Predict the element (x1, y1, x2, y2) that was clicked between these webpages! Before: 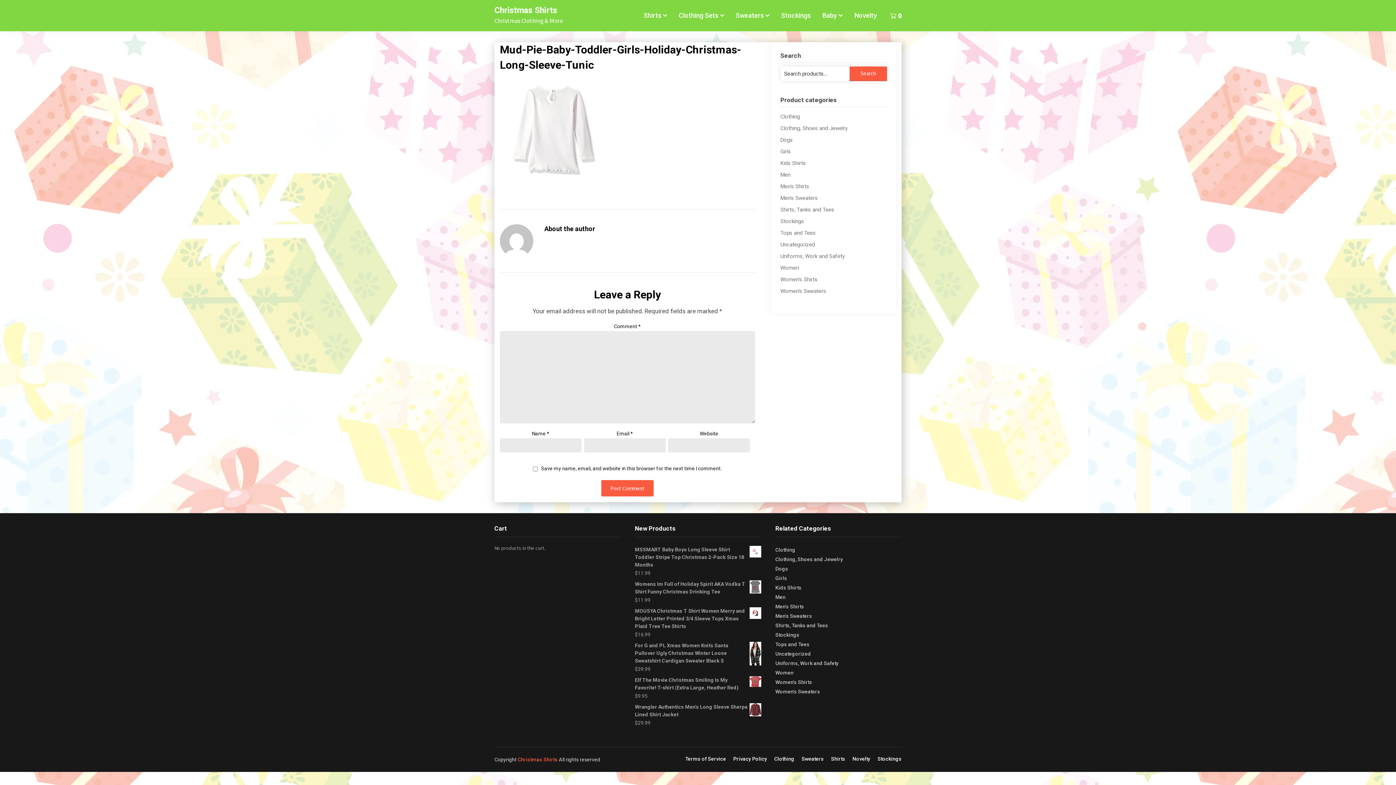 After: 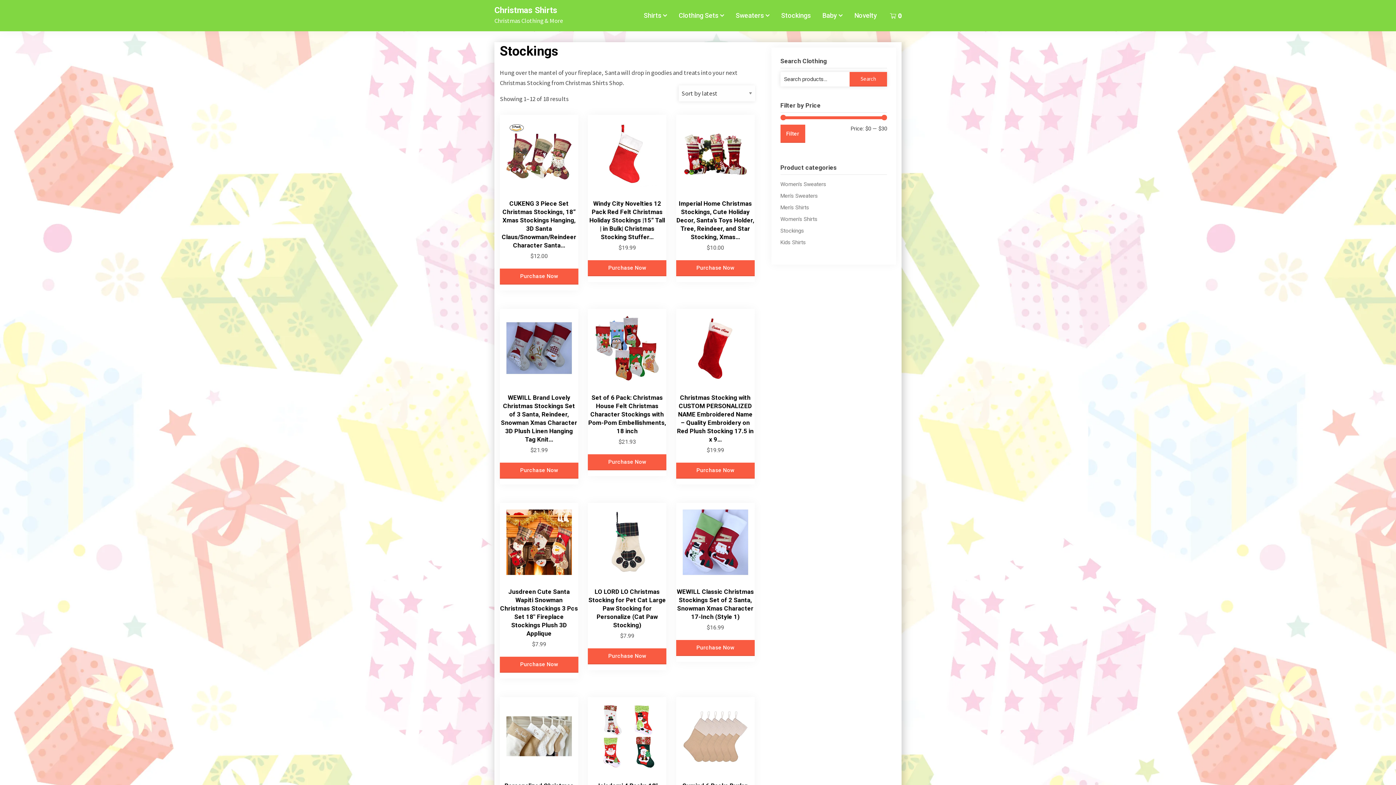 Action: label: Stockings bbox: (775, 632, 799, 638)